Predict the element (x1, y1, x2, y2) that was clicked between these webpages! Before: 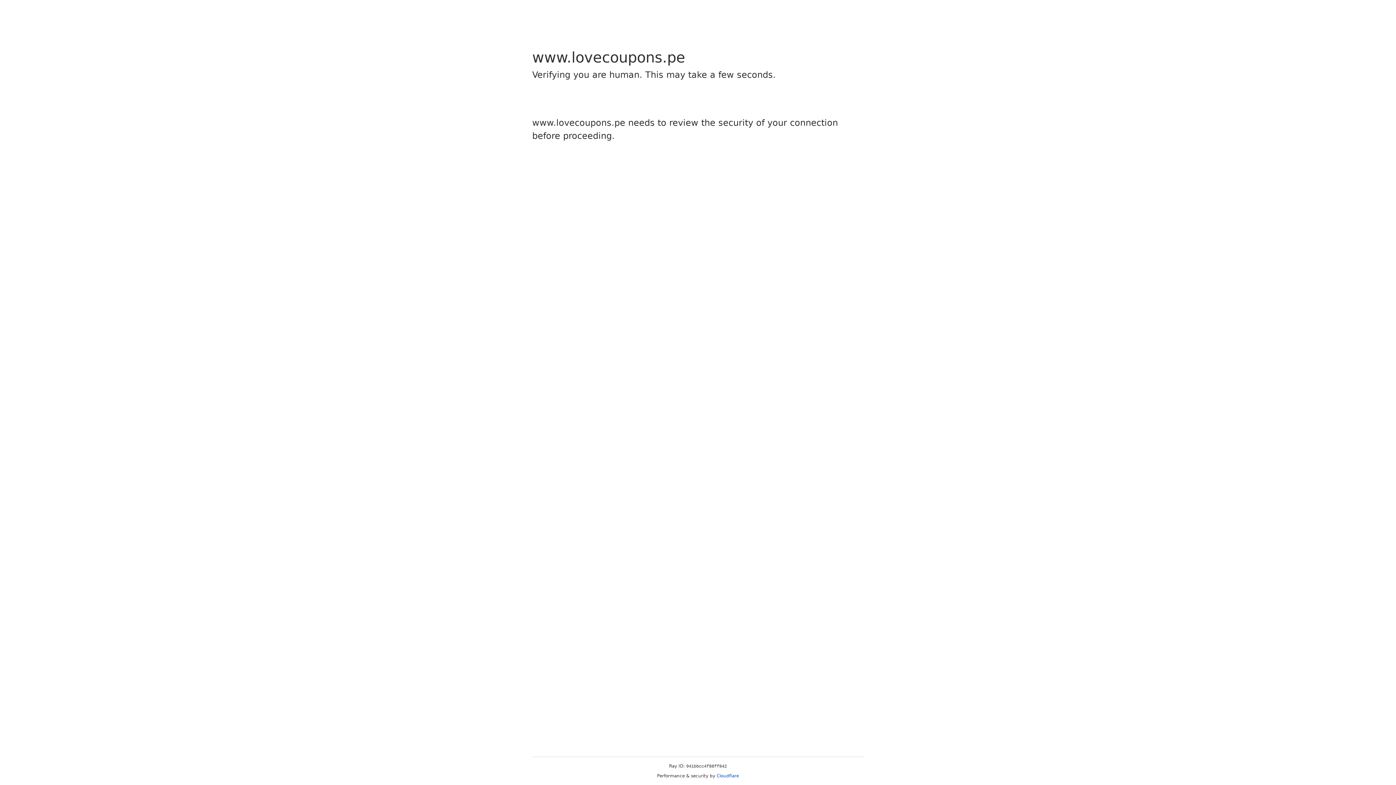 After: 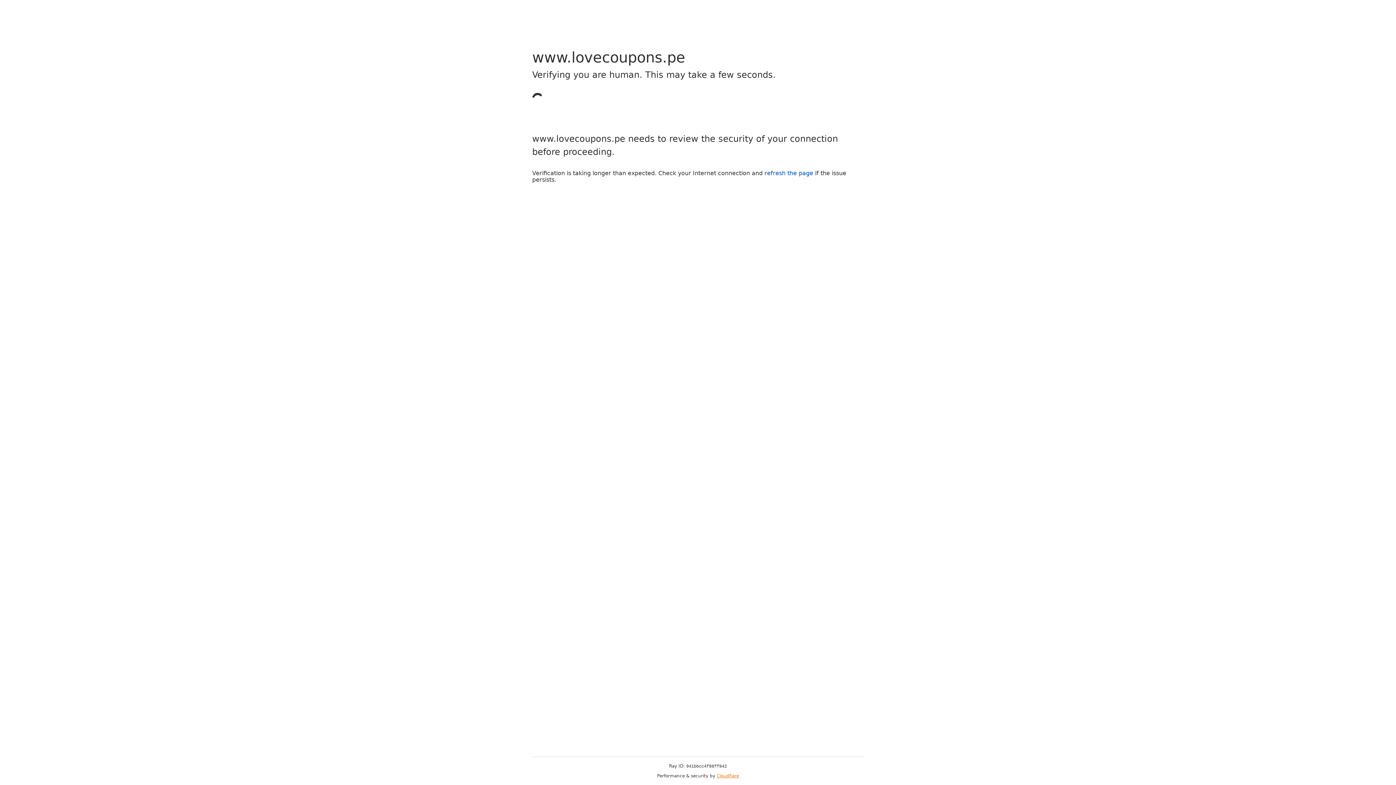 Action: label: Cloudflare bbox: (716, 773, 739, 778)